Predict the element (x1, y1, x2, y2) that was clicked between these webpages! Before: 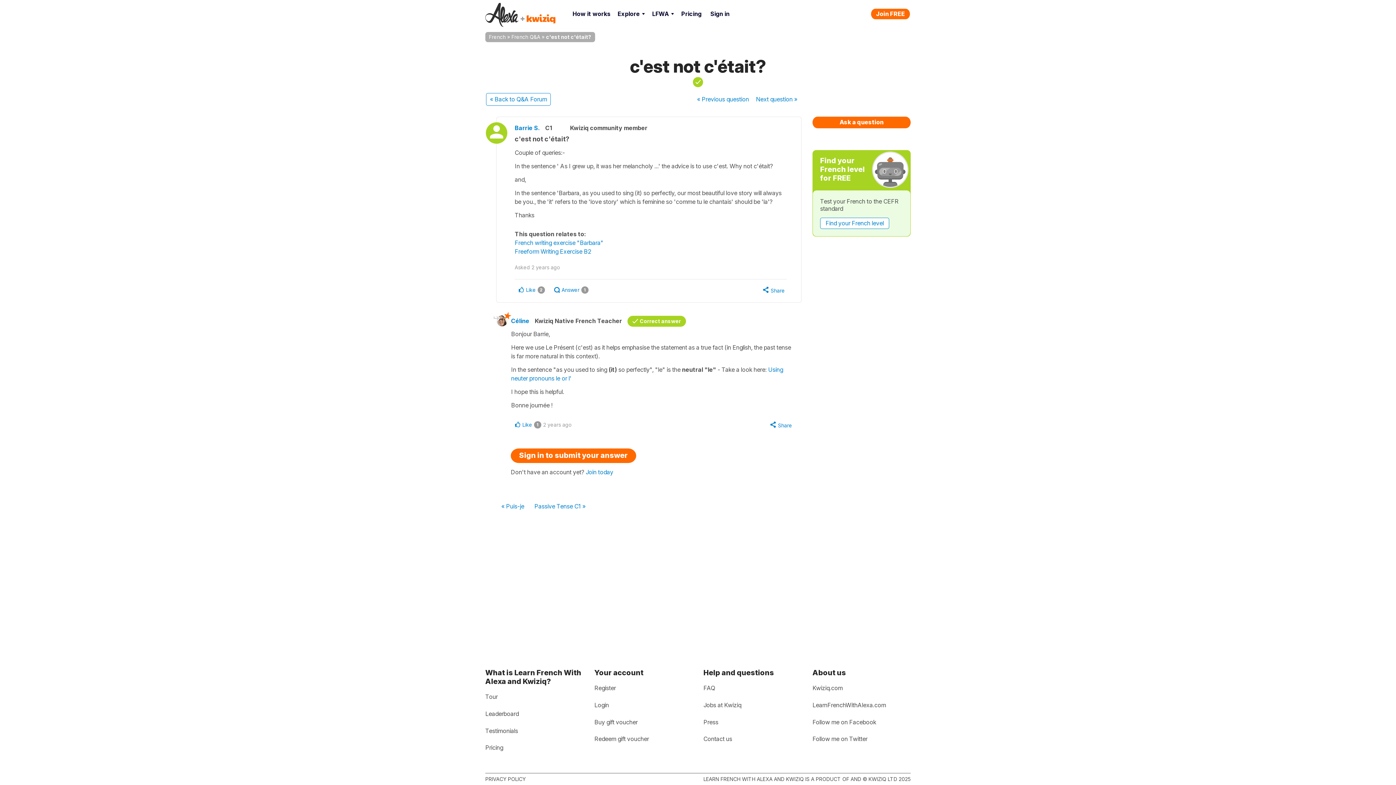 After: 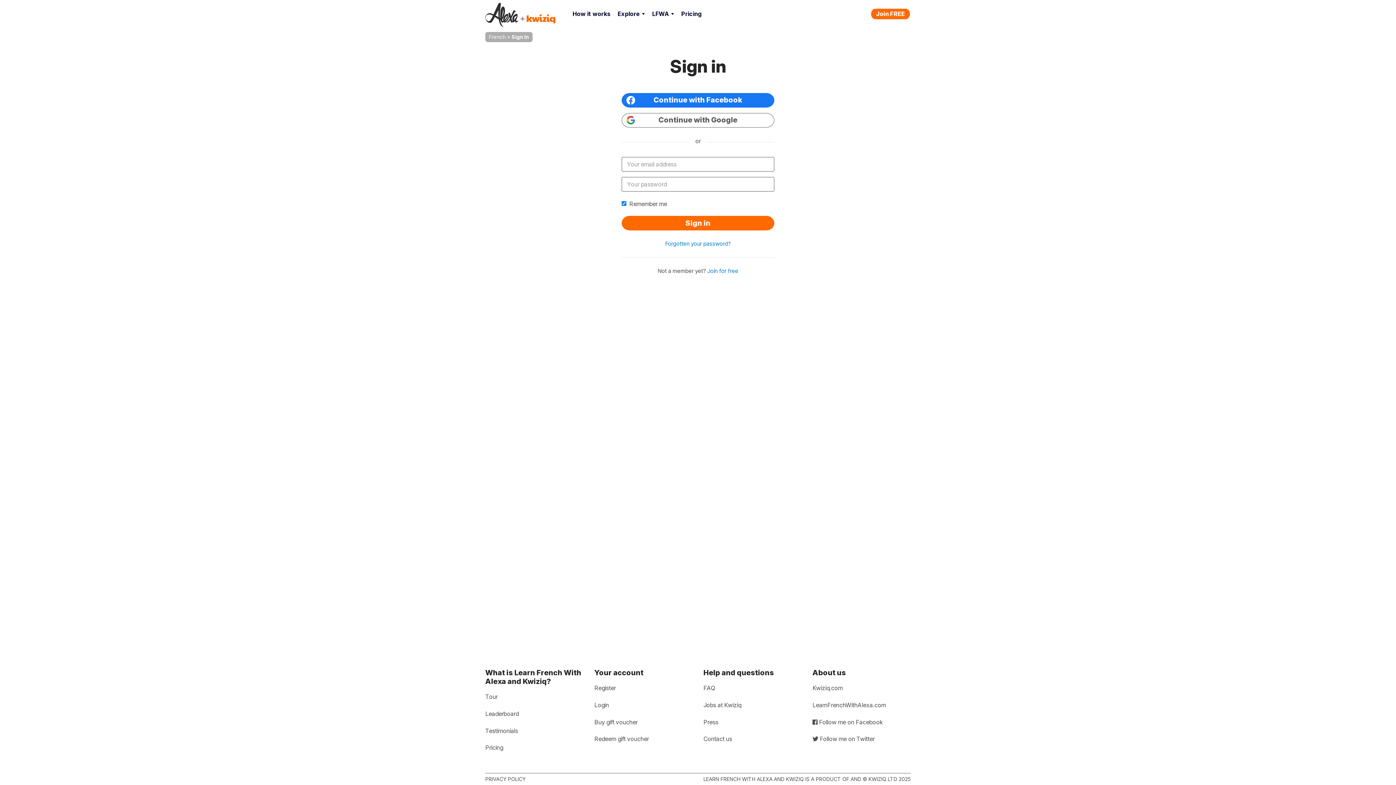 Action: bbox: (594, 699, 609, 711) label: Login